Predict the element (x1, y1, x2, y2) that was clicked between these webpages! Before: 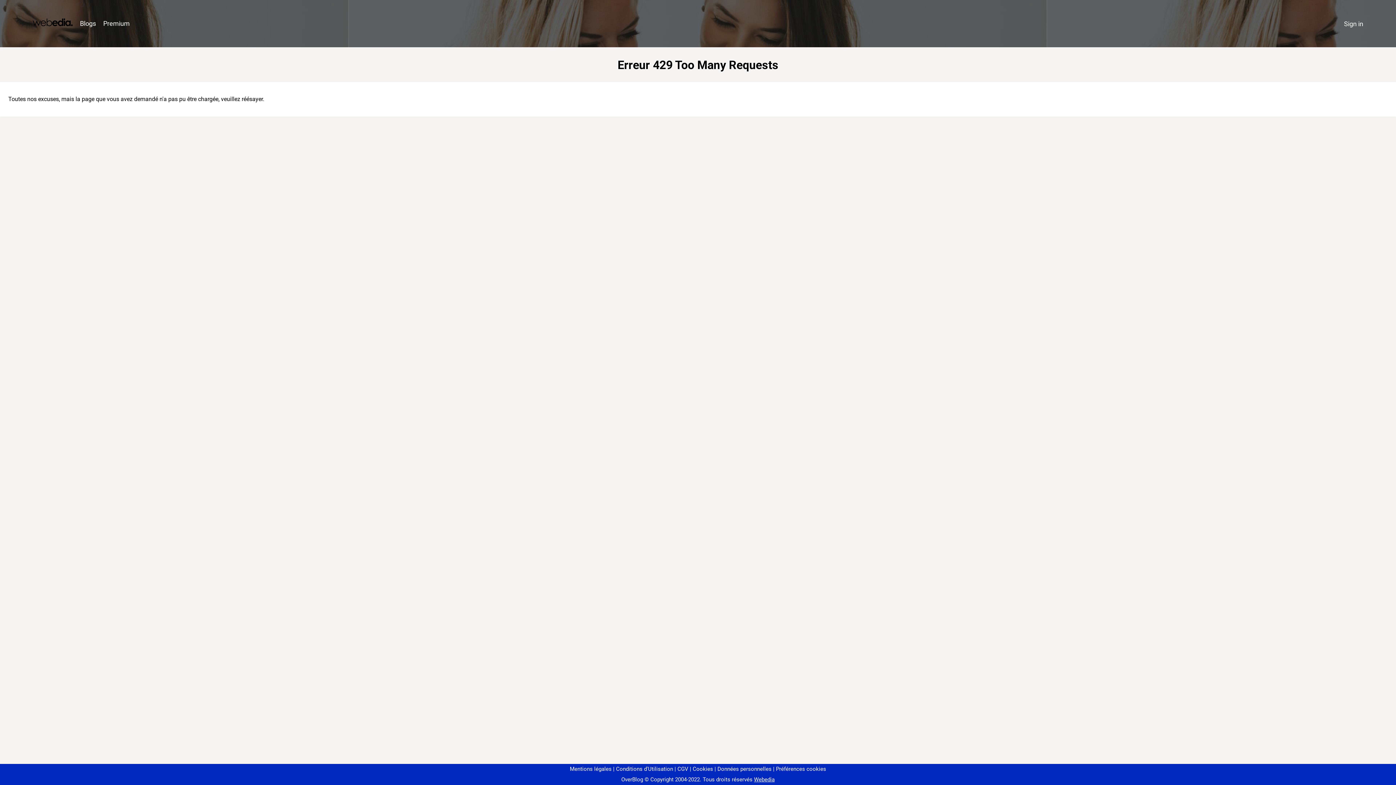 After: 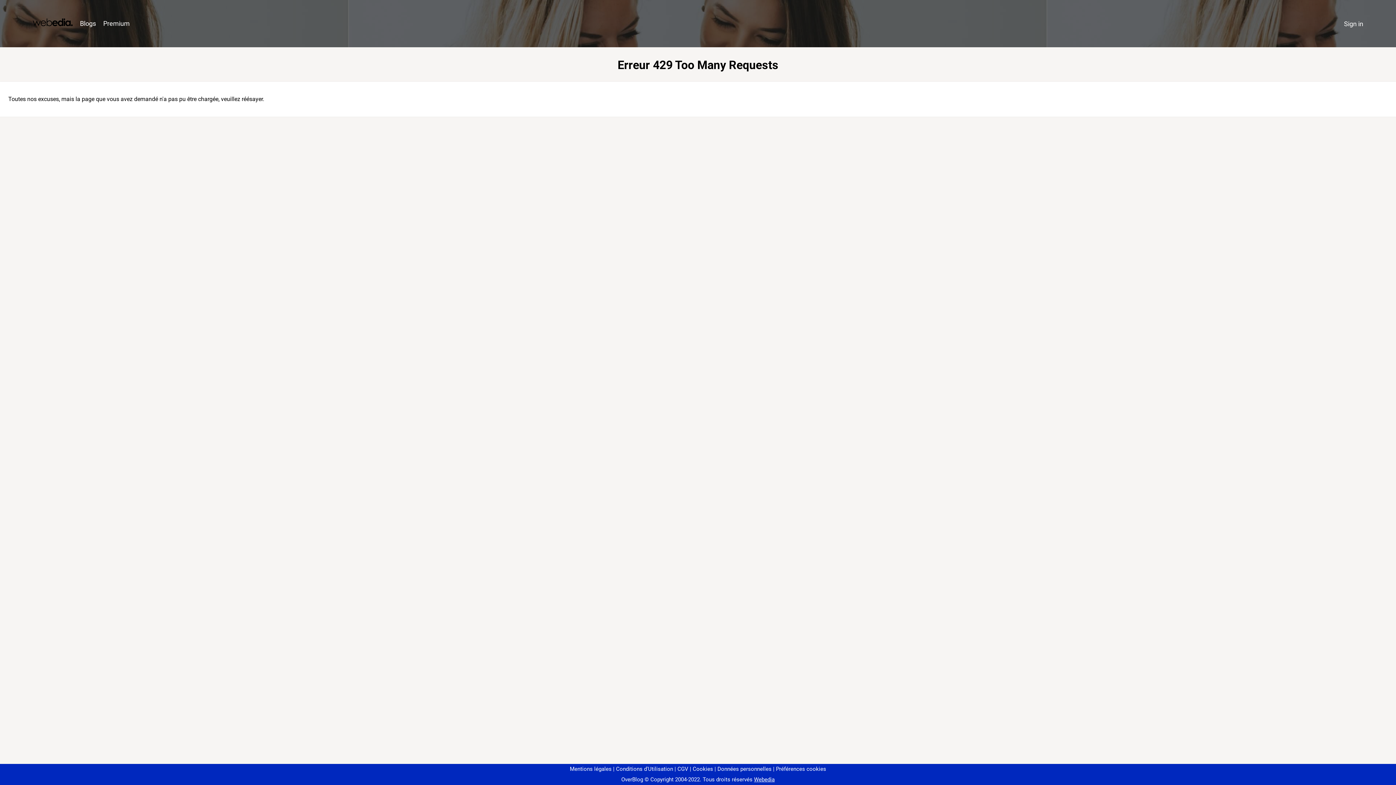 Action: label: Préférences cookies bbox: (773, 766, 826, 772)